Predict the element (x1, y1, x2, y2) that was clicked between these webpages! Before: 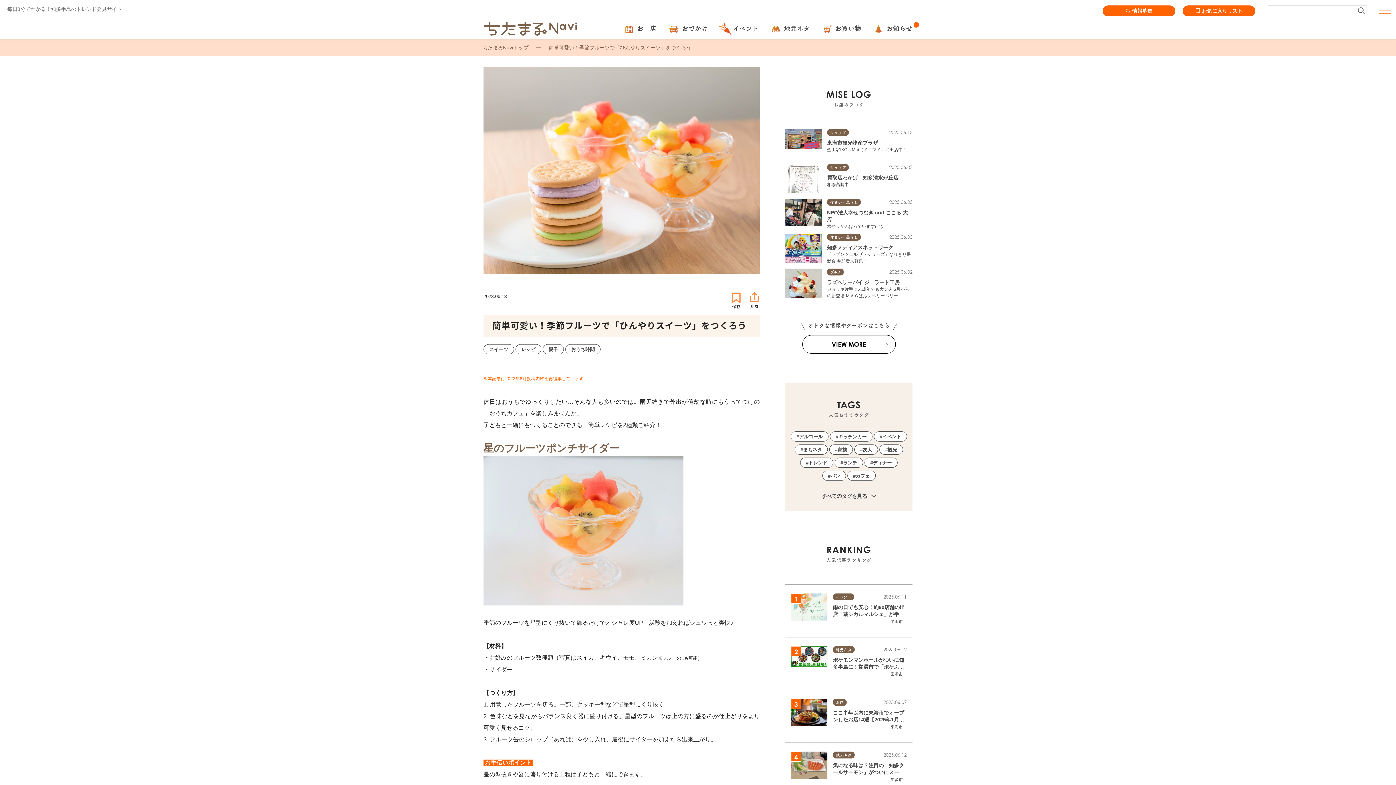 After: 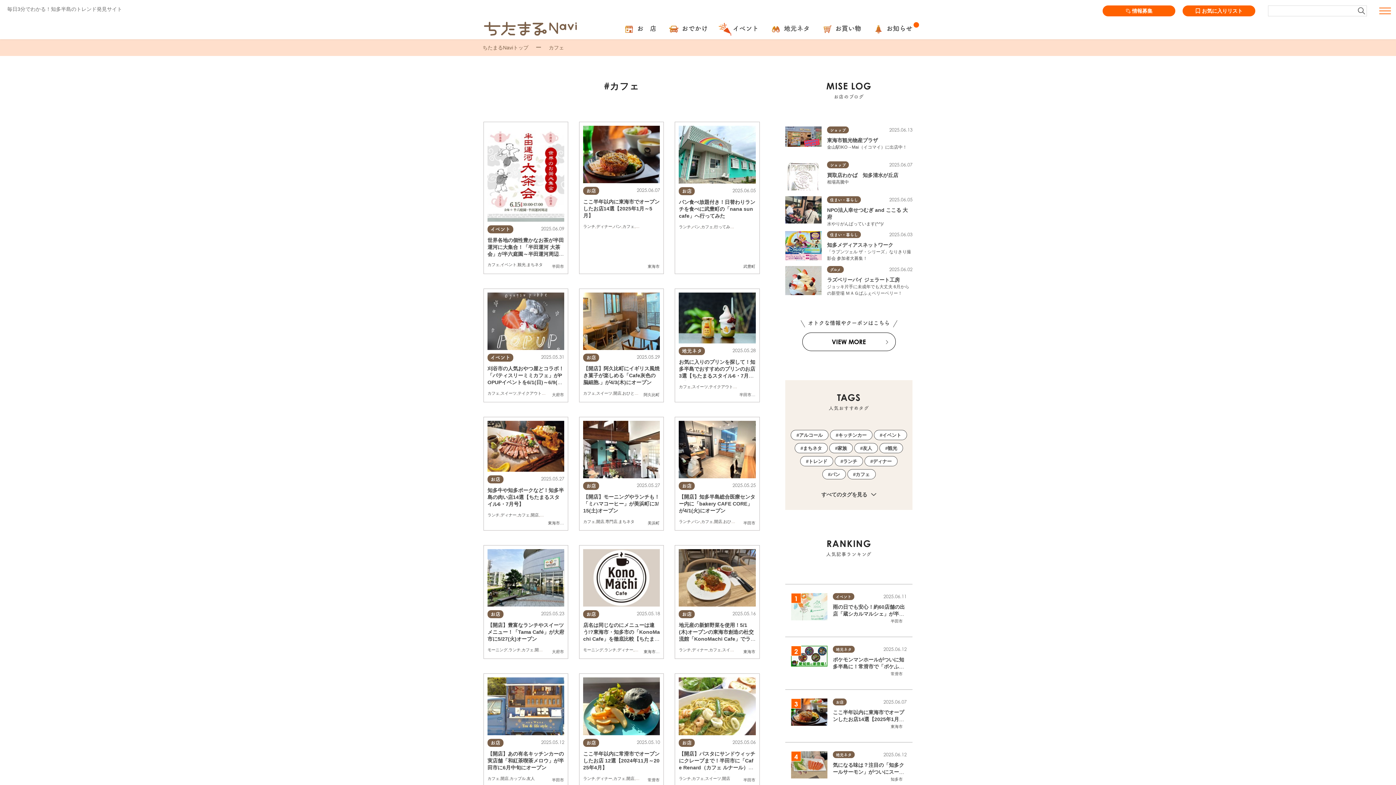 Action: bbox: (847, 471, 875, 481) label: カフェ